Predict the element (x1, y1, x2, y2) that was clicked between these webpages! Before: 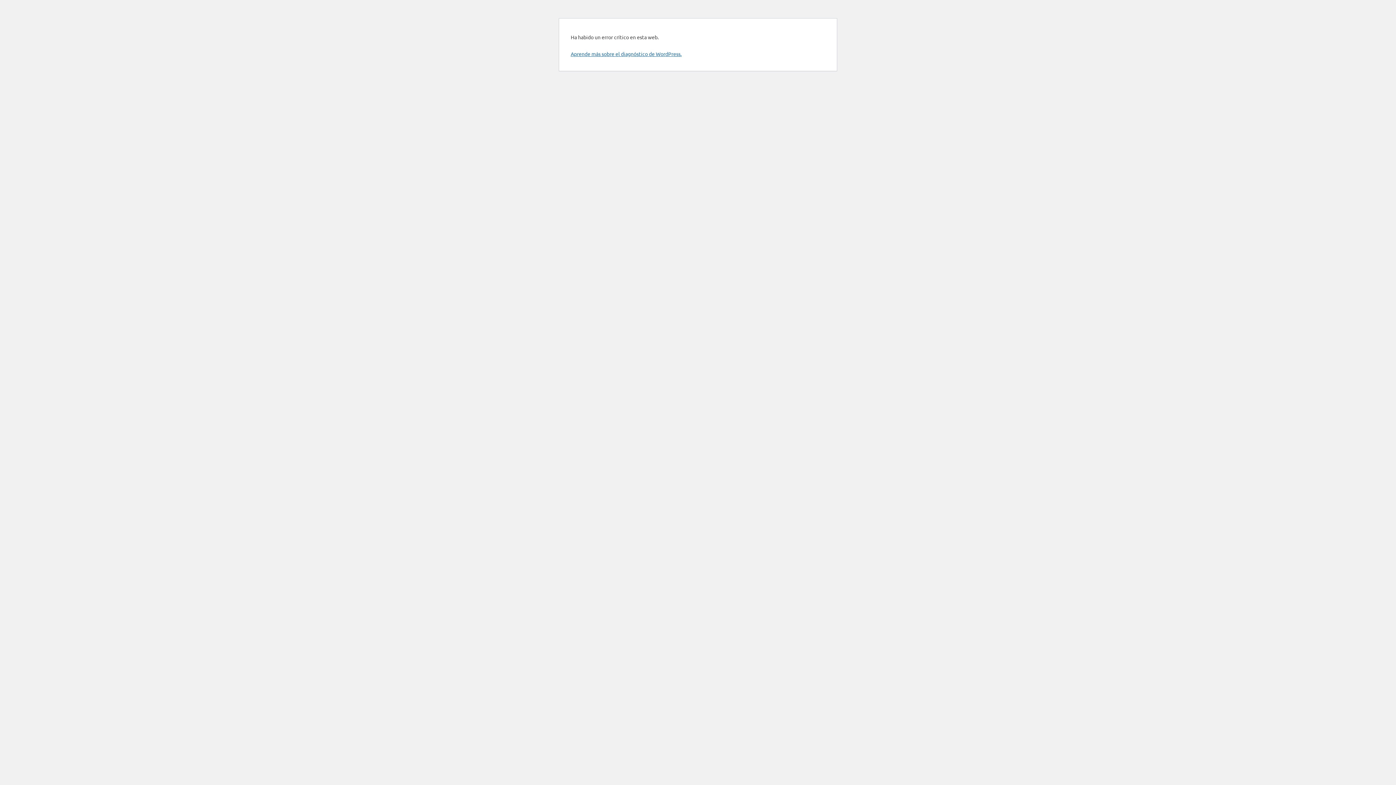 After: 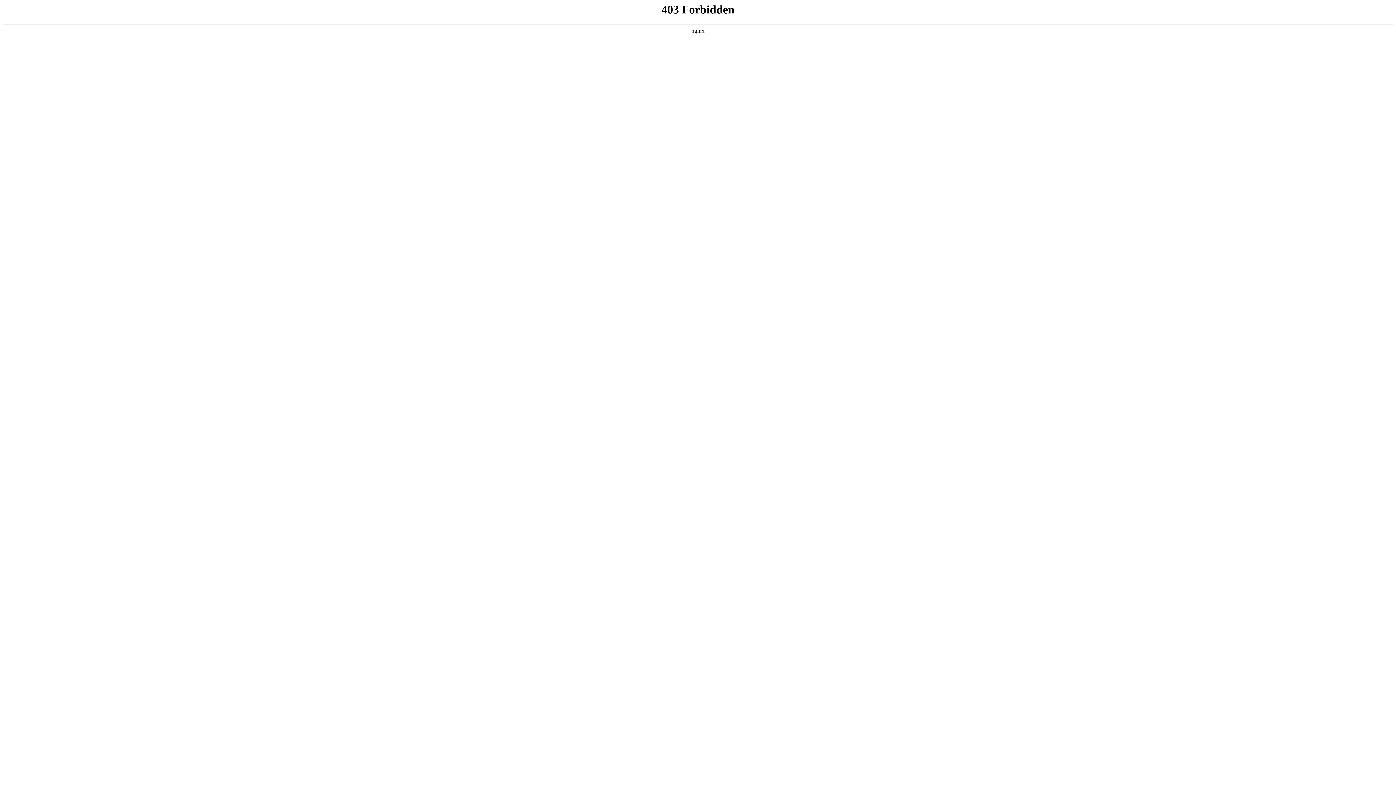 Action: label: Aprende más sobre el diagnóstico de WordPress. bbox: (570, 50, 681, 57)